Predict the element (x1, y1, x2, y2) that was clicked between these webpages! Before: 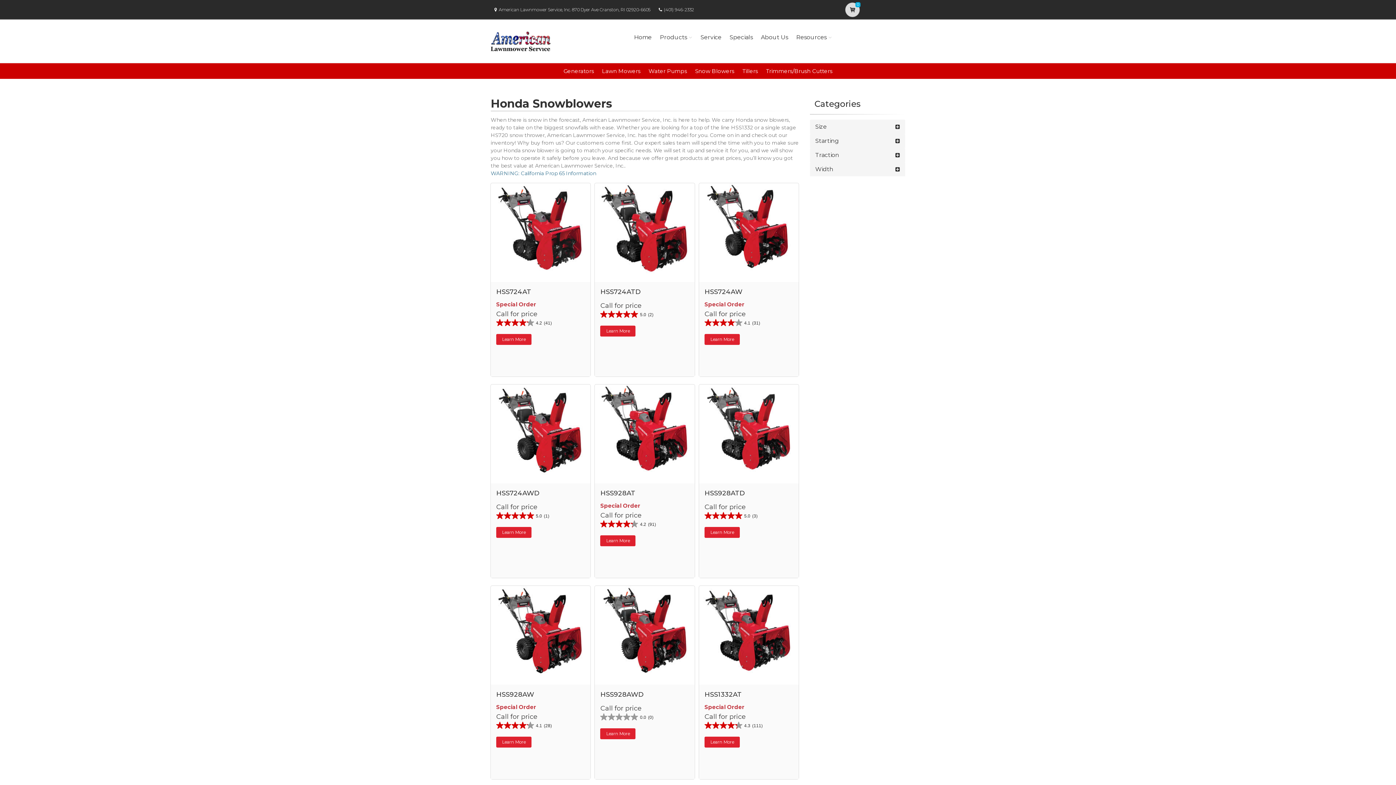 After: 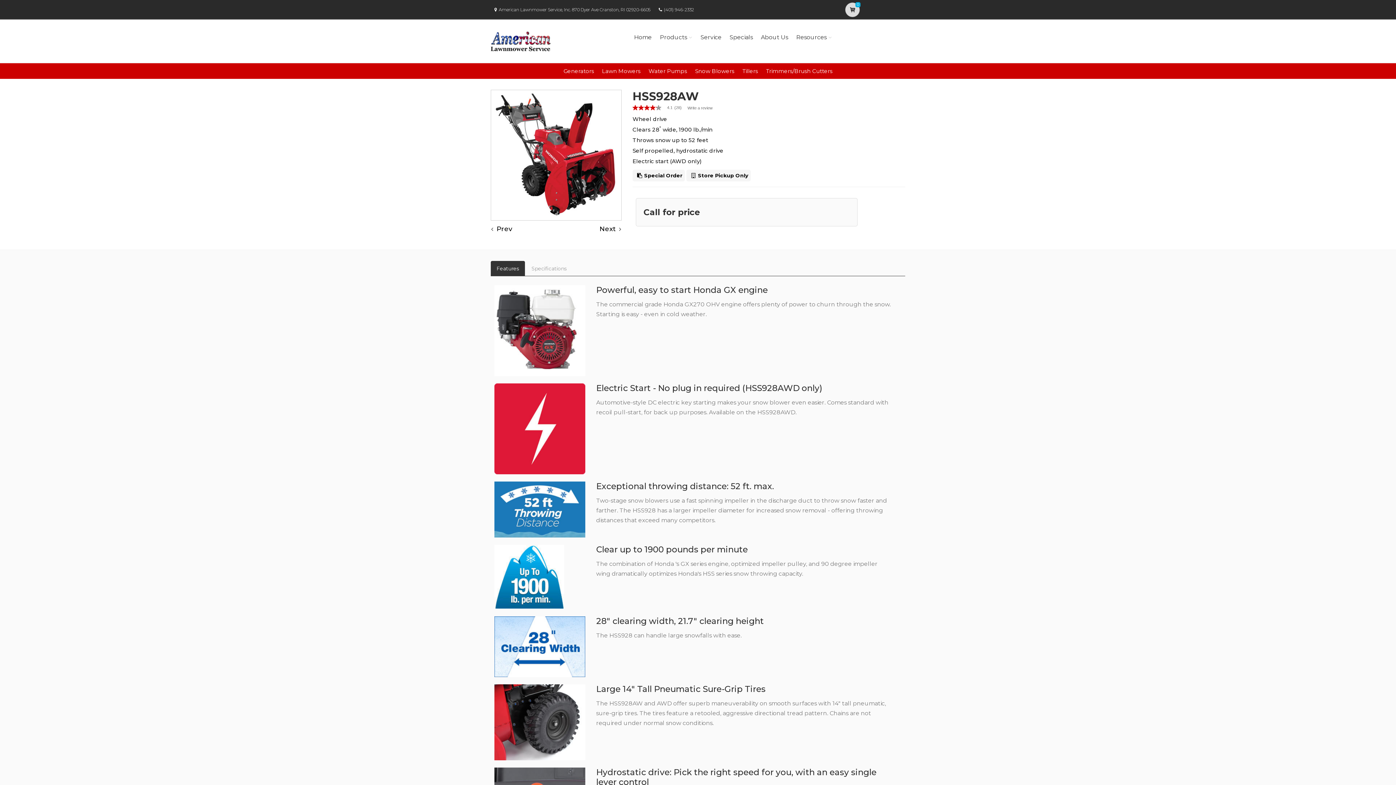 Action: bbox: (496, 690, 534, 698) label: HSS928AW